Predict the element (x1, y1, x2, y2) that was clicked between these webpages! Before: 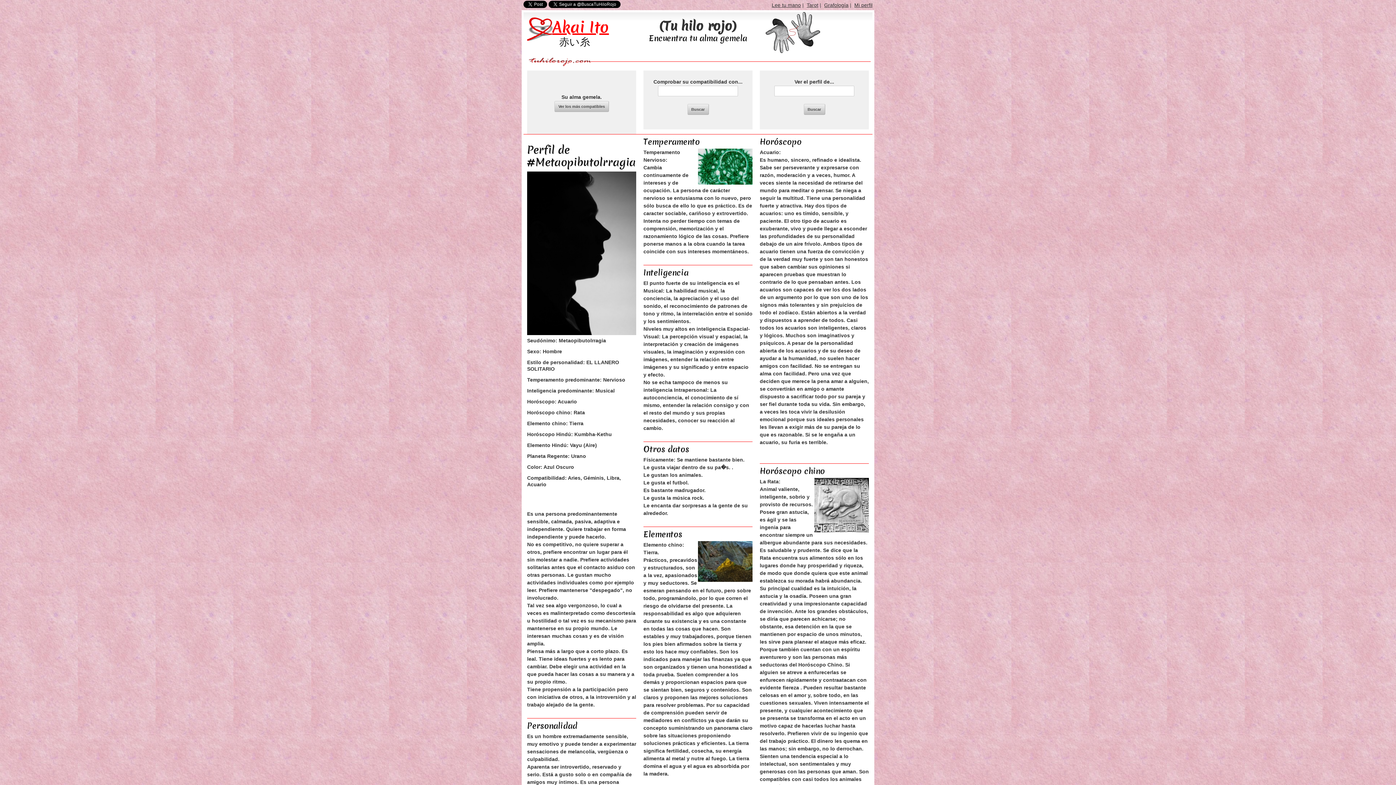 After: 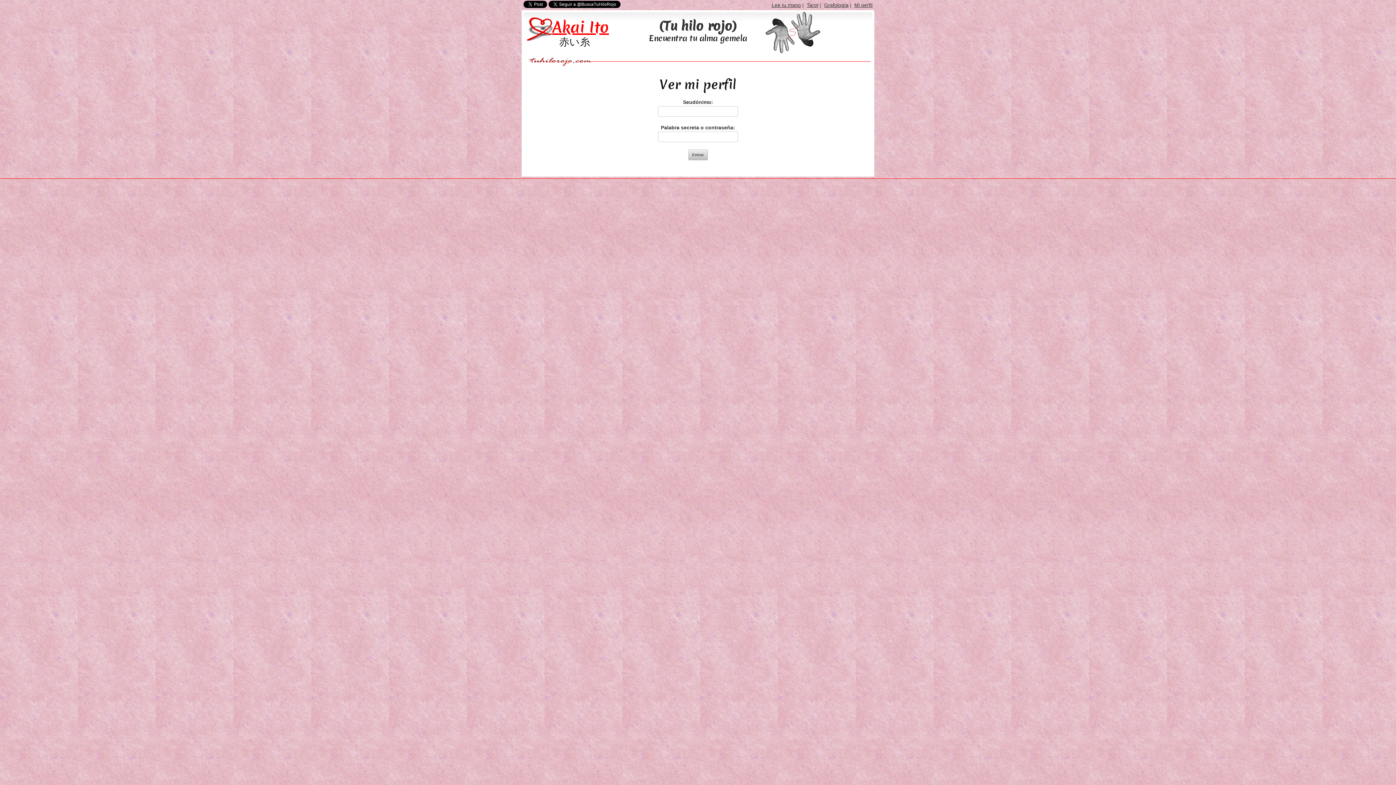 Action: label: Mi perfil bbox: (854, 2, 872, 8)